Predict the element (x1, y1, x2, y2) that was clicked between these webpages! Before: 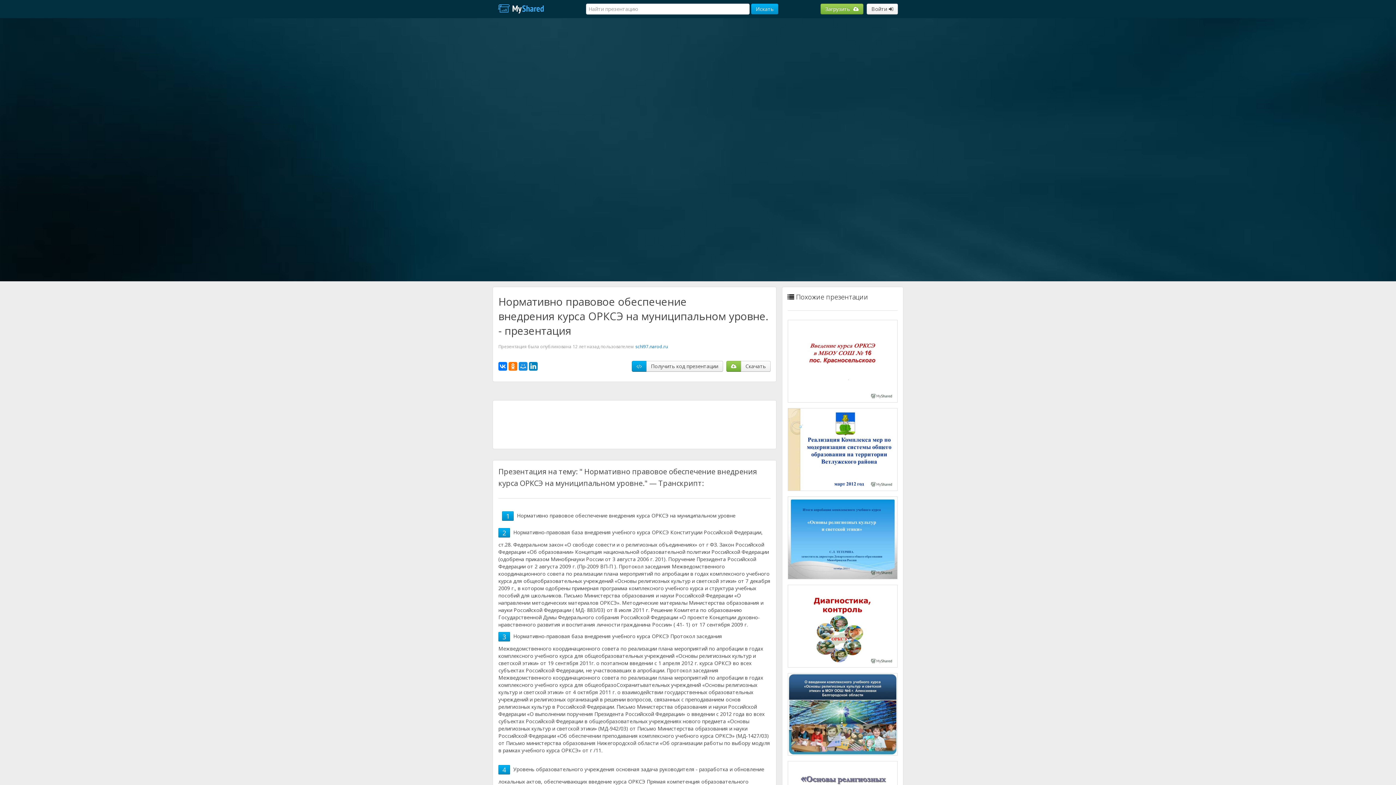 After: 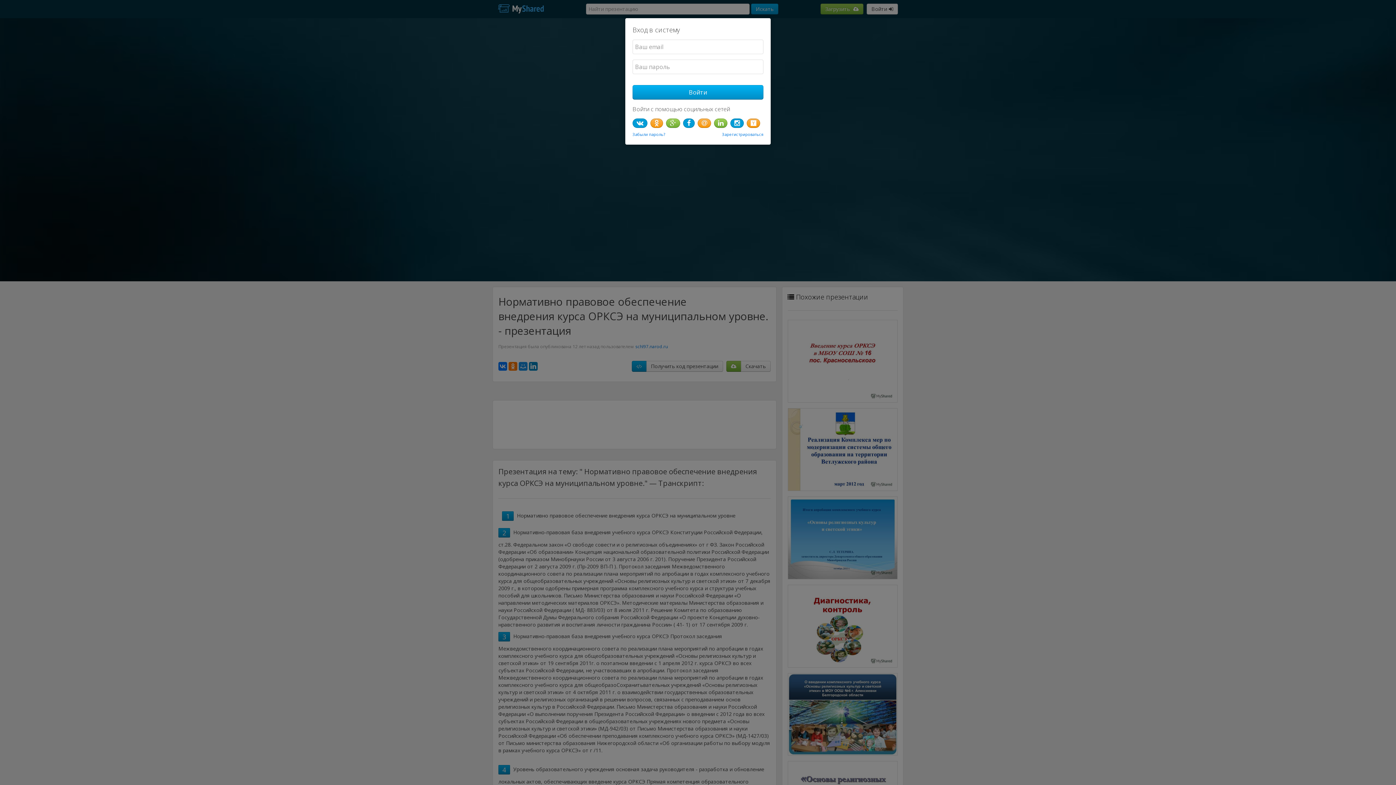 Action: label: Войти bbox: (866, 3, 898, 14)